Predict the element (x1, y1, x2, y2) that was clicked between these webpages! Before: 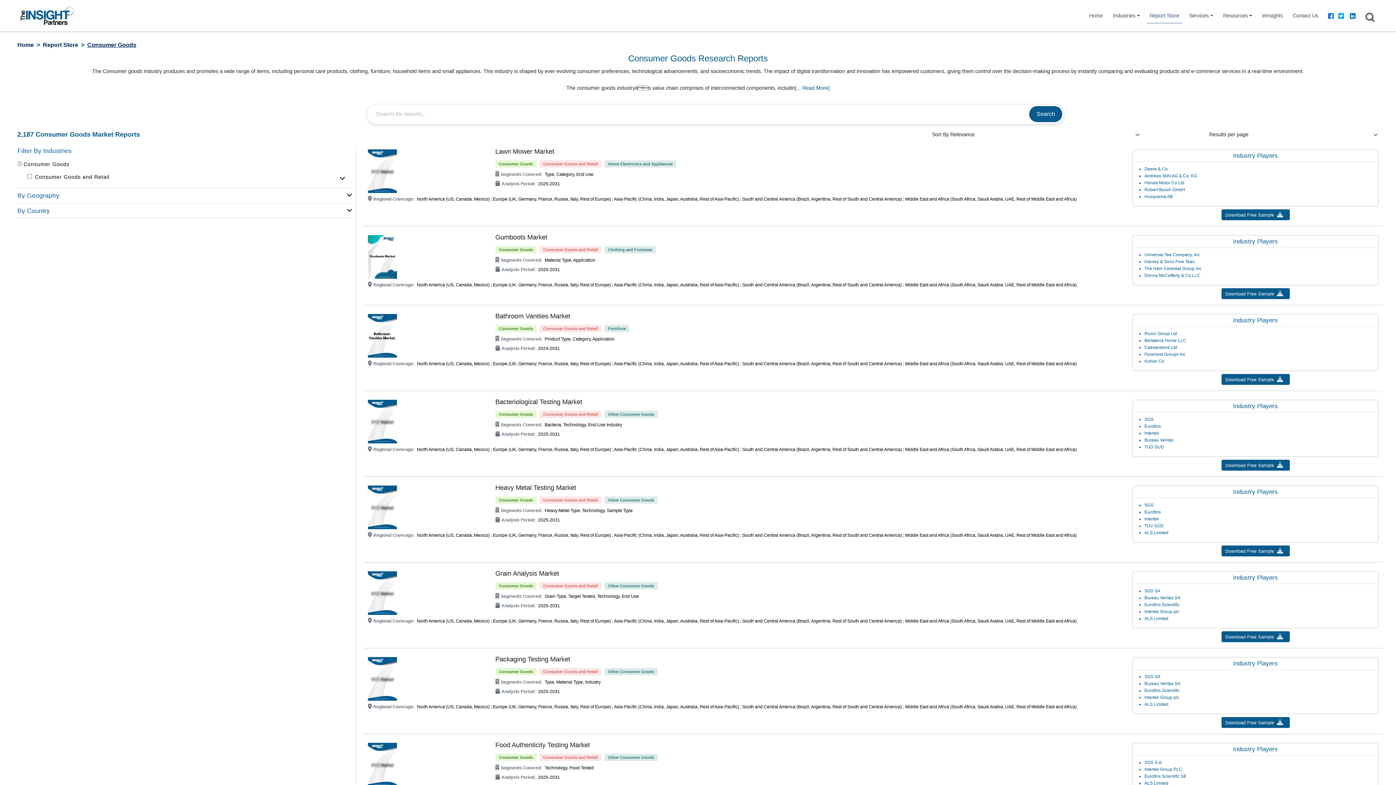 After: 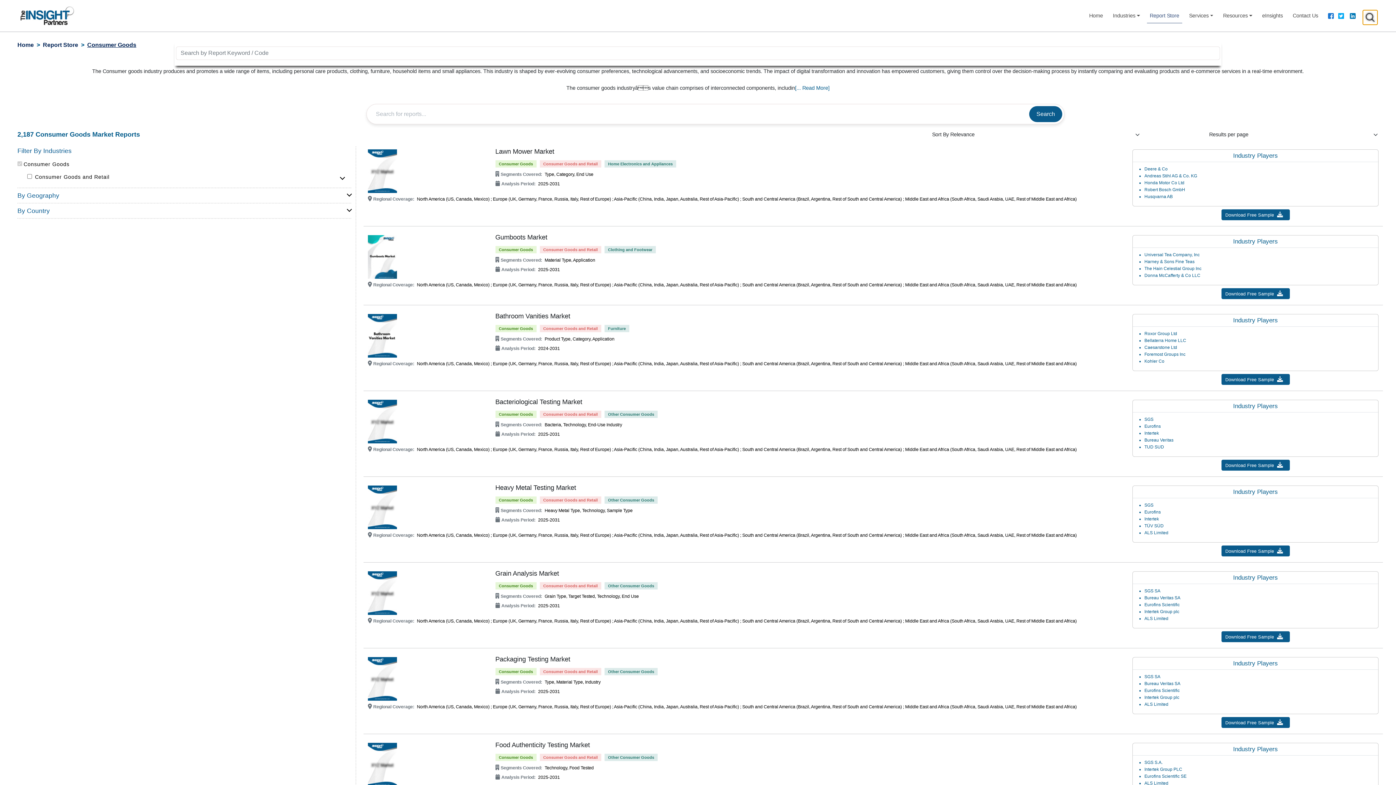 Action: bbox: (1363, 9, 1378, 24) label: gtSearchModal